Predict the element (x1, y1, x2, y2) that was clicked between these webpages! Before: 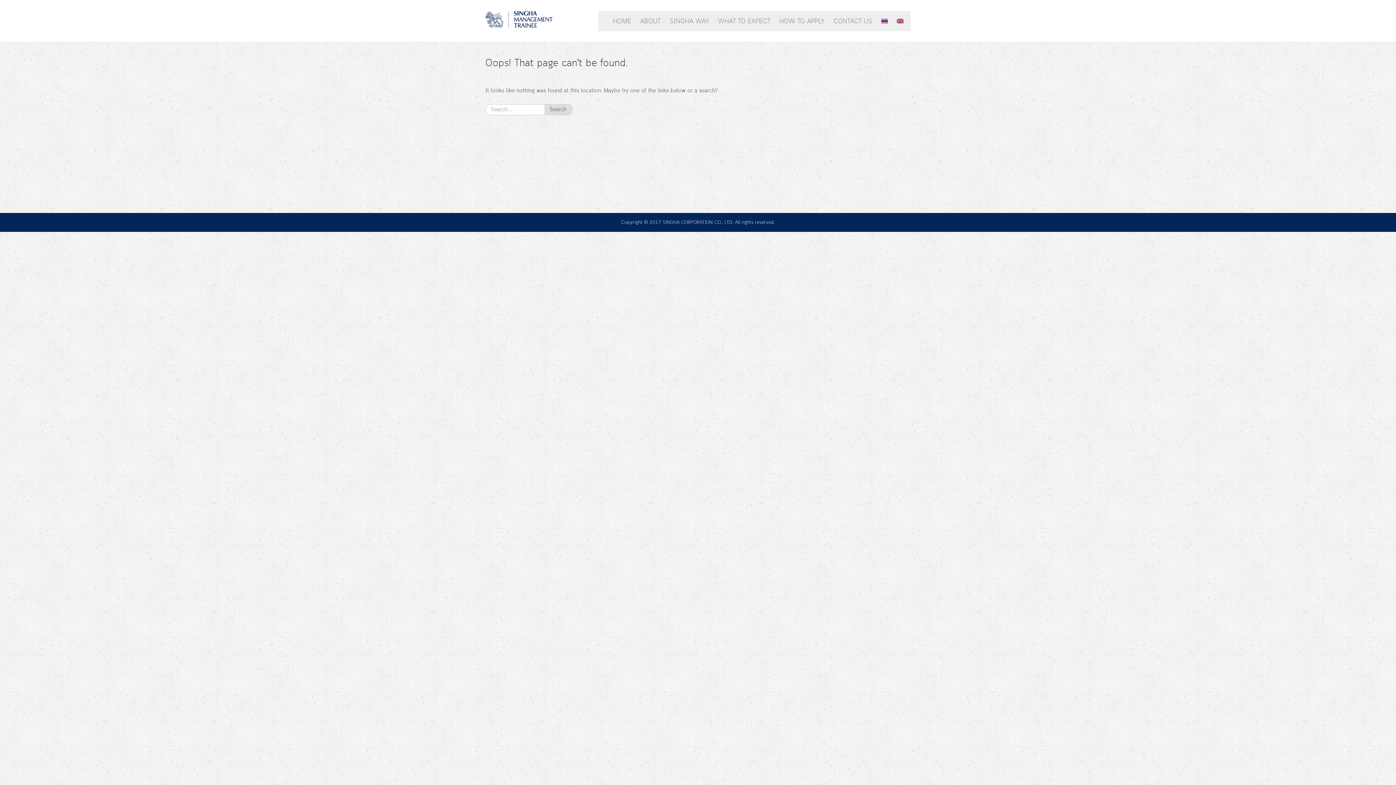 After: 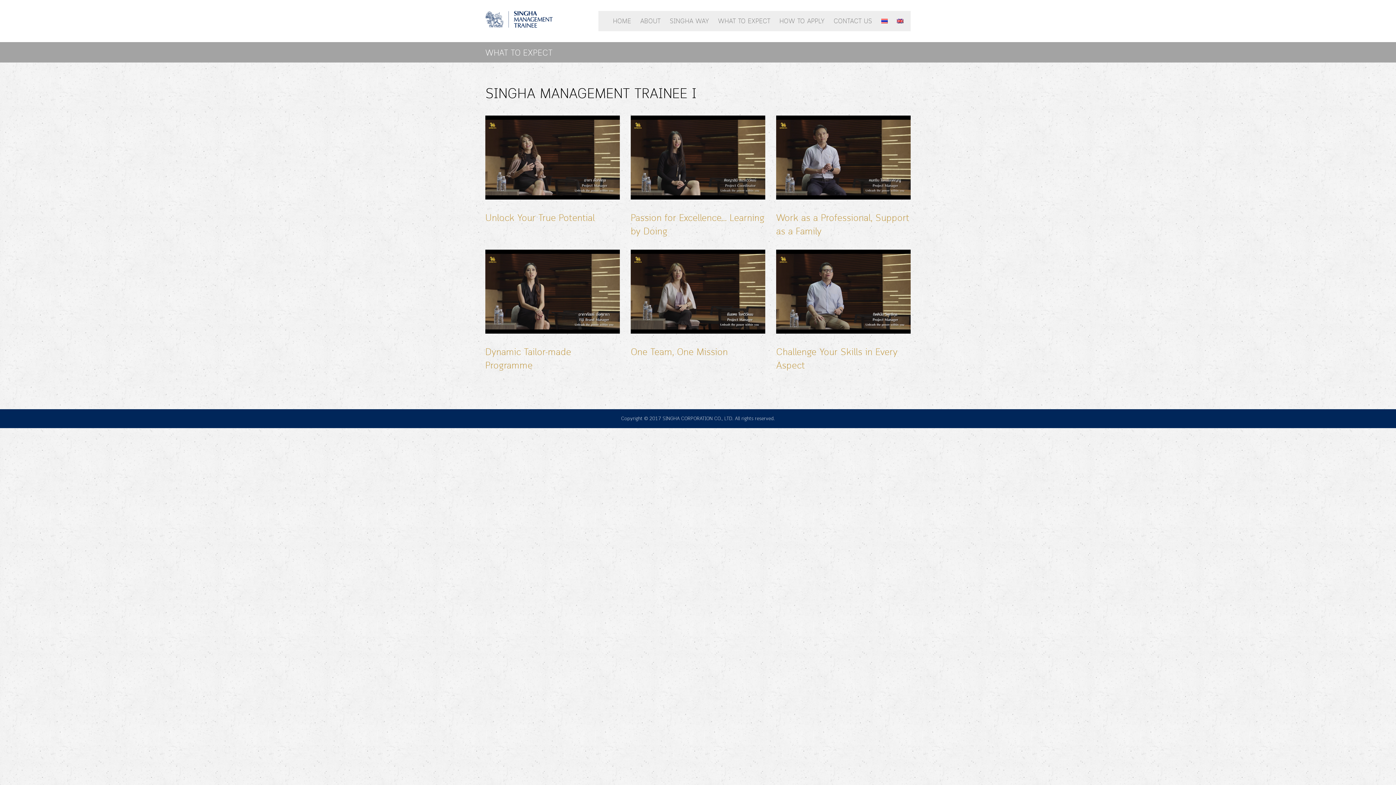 Action: label: WHAT TO EXPECT bbox: (718, 10, 777, 31)